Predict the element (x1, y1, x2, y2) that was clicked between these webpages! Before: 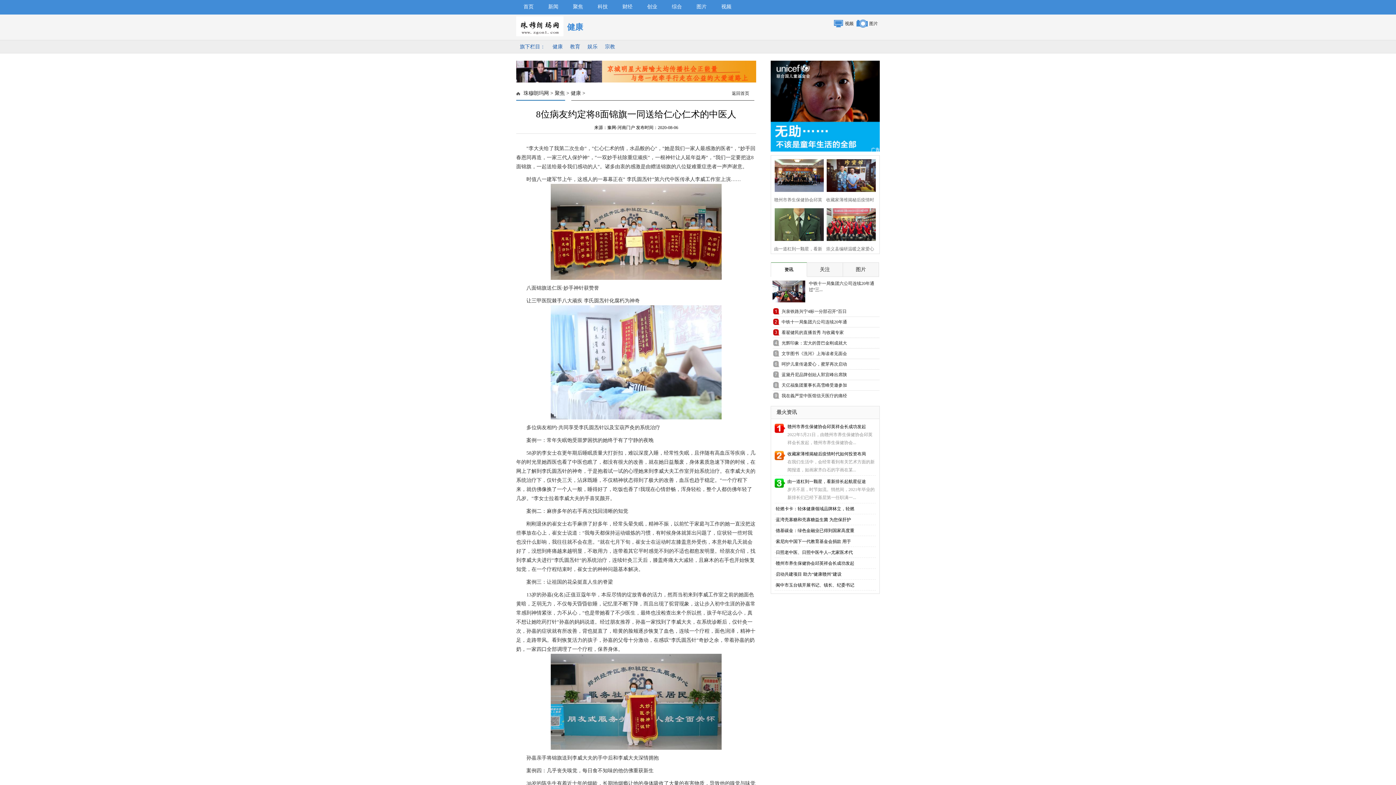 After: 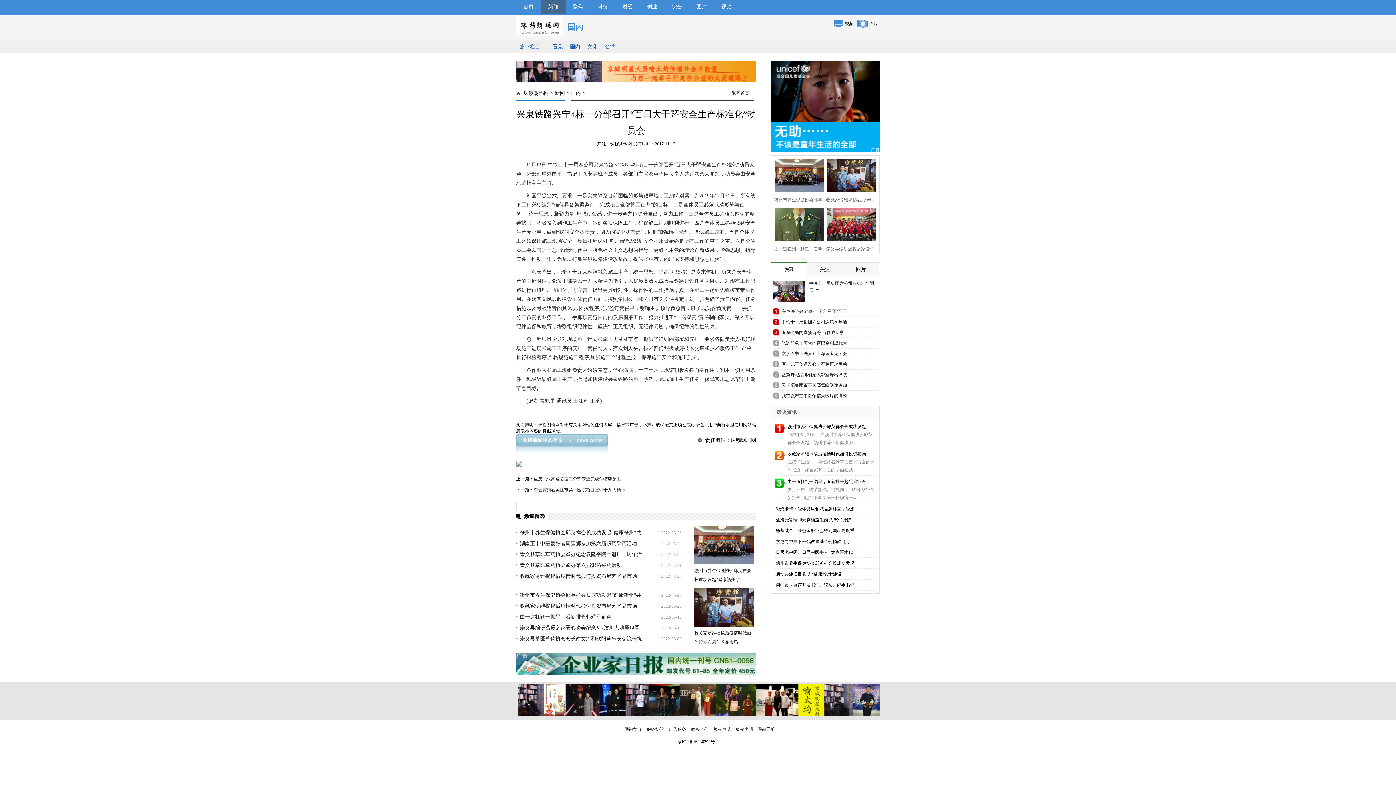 Action: bbox: (781, 306, 850, 316) label: 兴泉铁路兴宁4标一分部召开“百日大干暨安全生产